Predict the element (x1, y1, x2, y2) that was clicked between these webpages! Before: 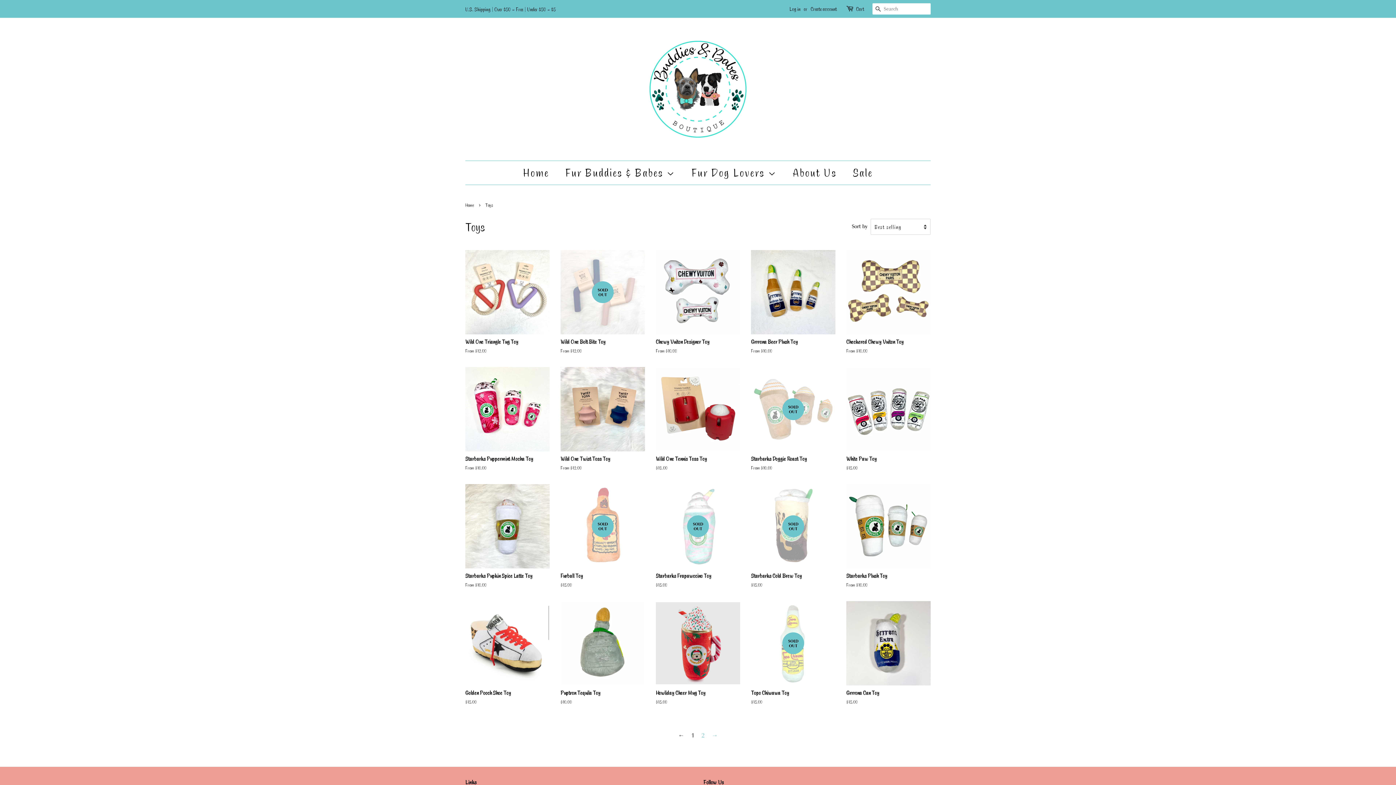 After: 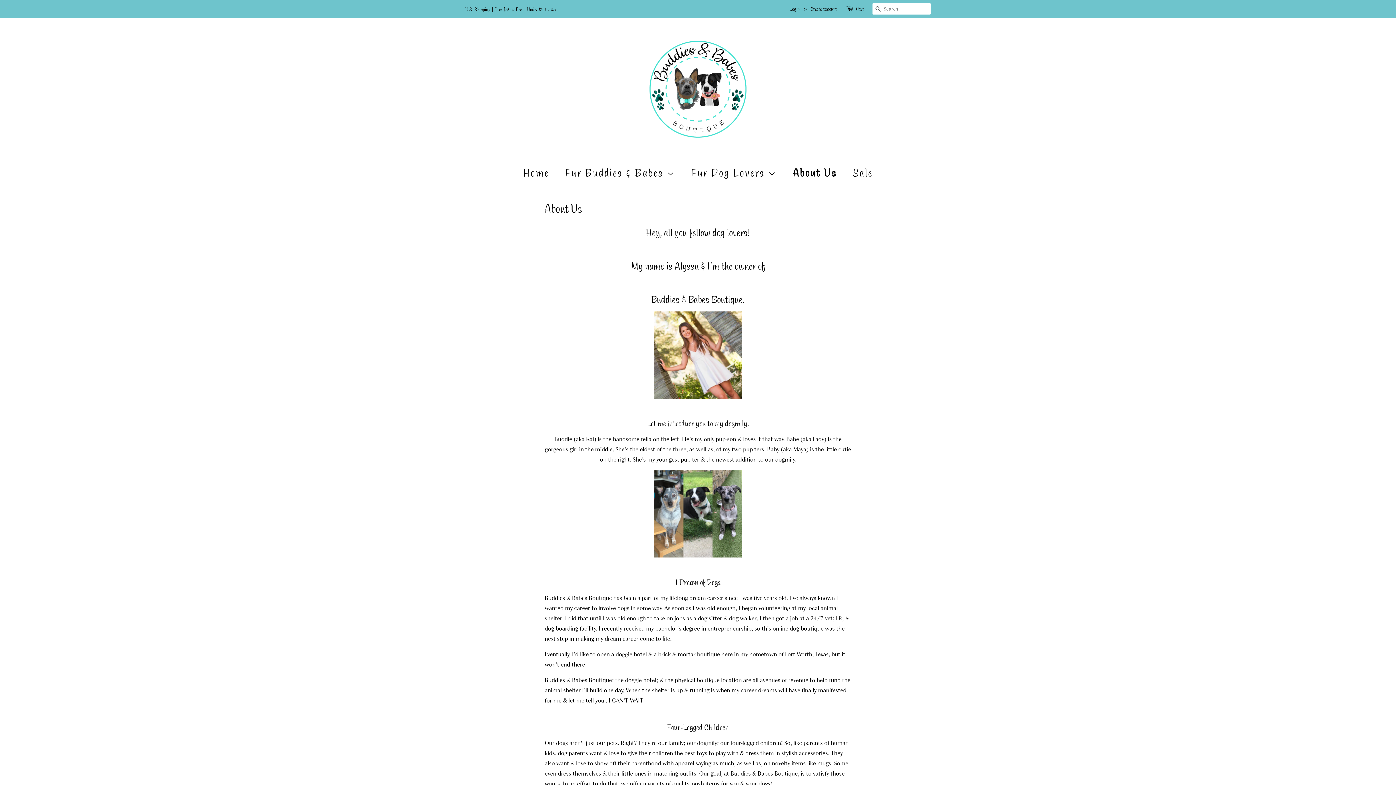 Action: label: About Us bbox: (787, 161, 844, 184)